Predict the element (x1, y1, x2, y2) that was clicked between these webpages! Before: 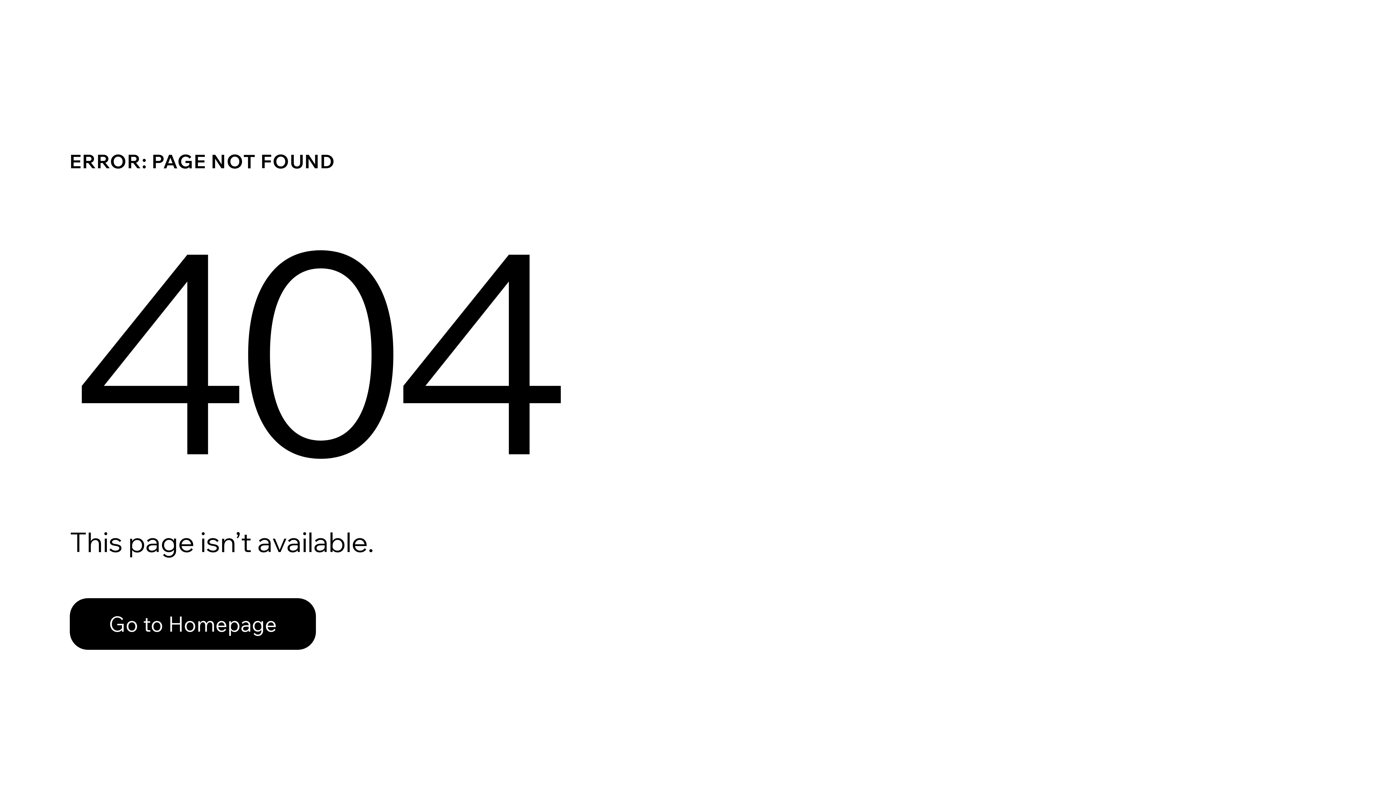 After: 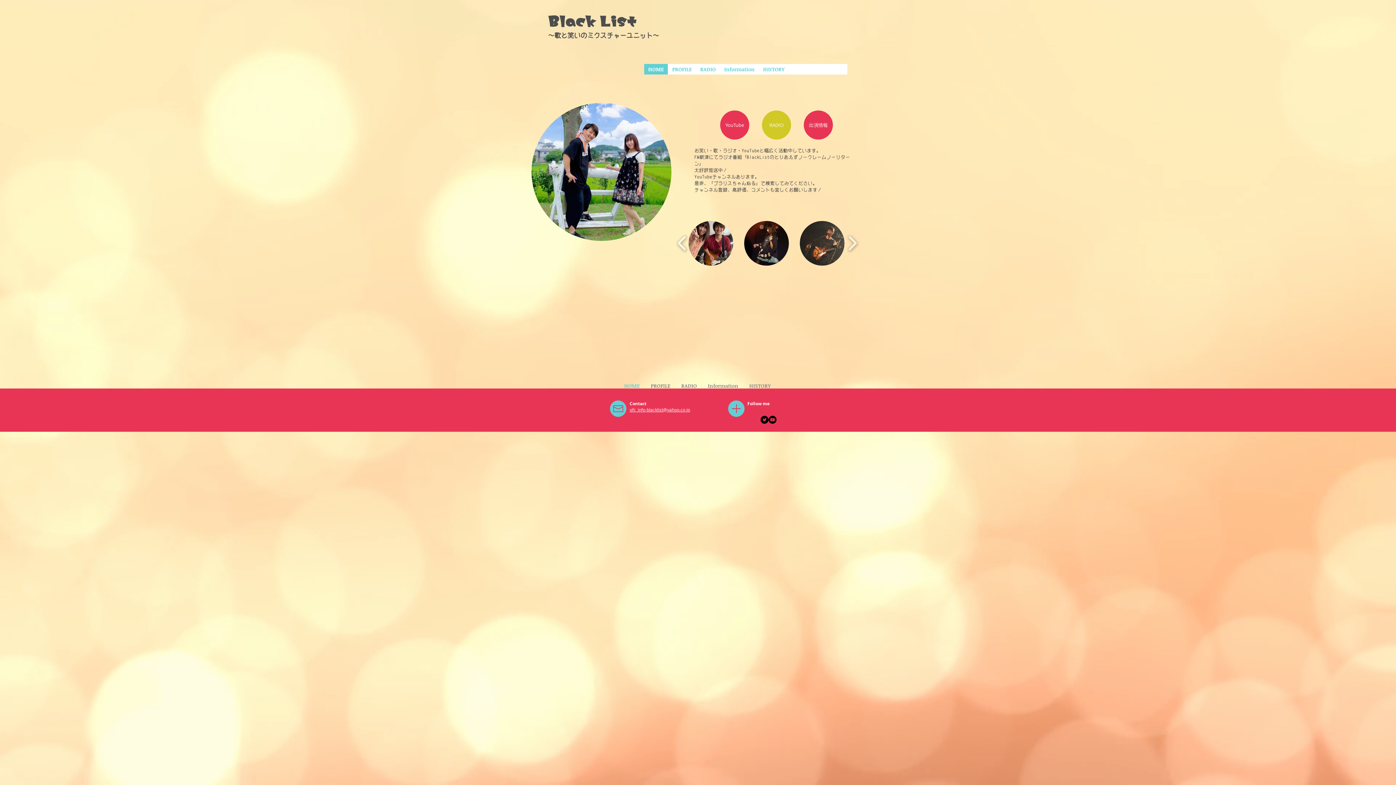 Action: label: Go to Homepage bbox: (69, 582, 768, 659)